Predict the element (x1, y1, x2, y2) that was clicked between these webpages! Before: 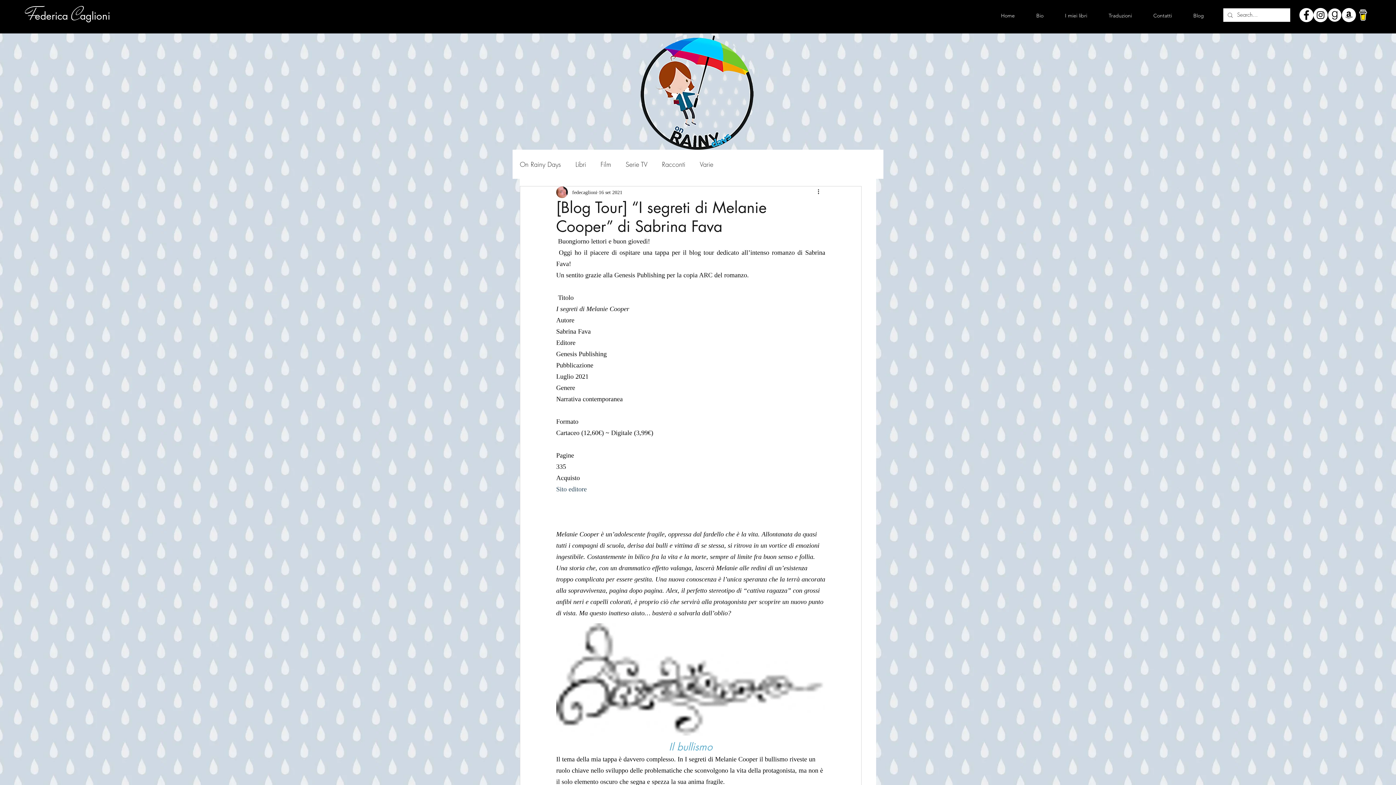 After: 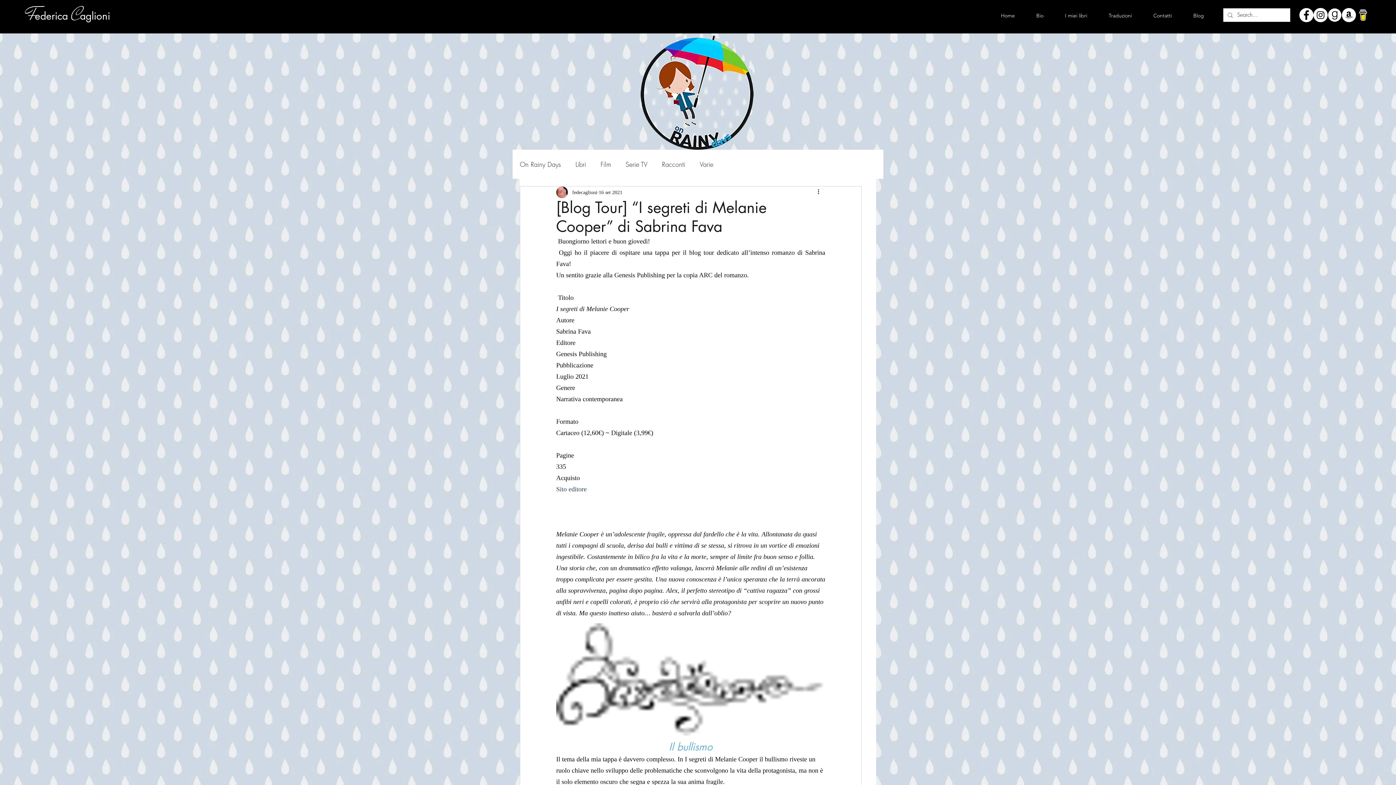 Action: bbox: (1299, 8, 1313, 22) label: Facebook - Bianco Circle